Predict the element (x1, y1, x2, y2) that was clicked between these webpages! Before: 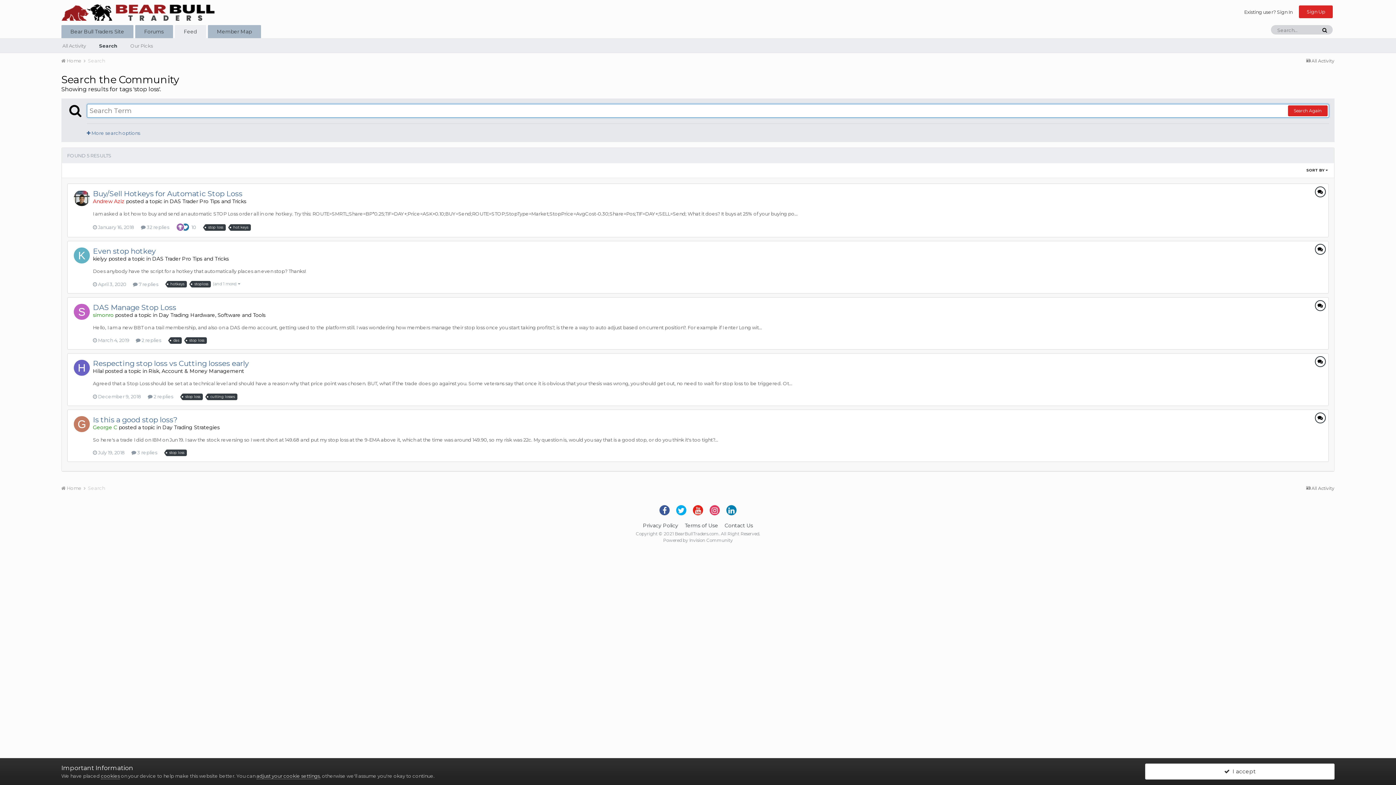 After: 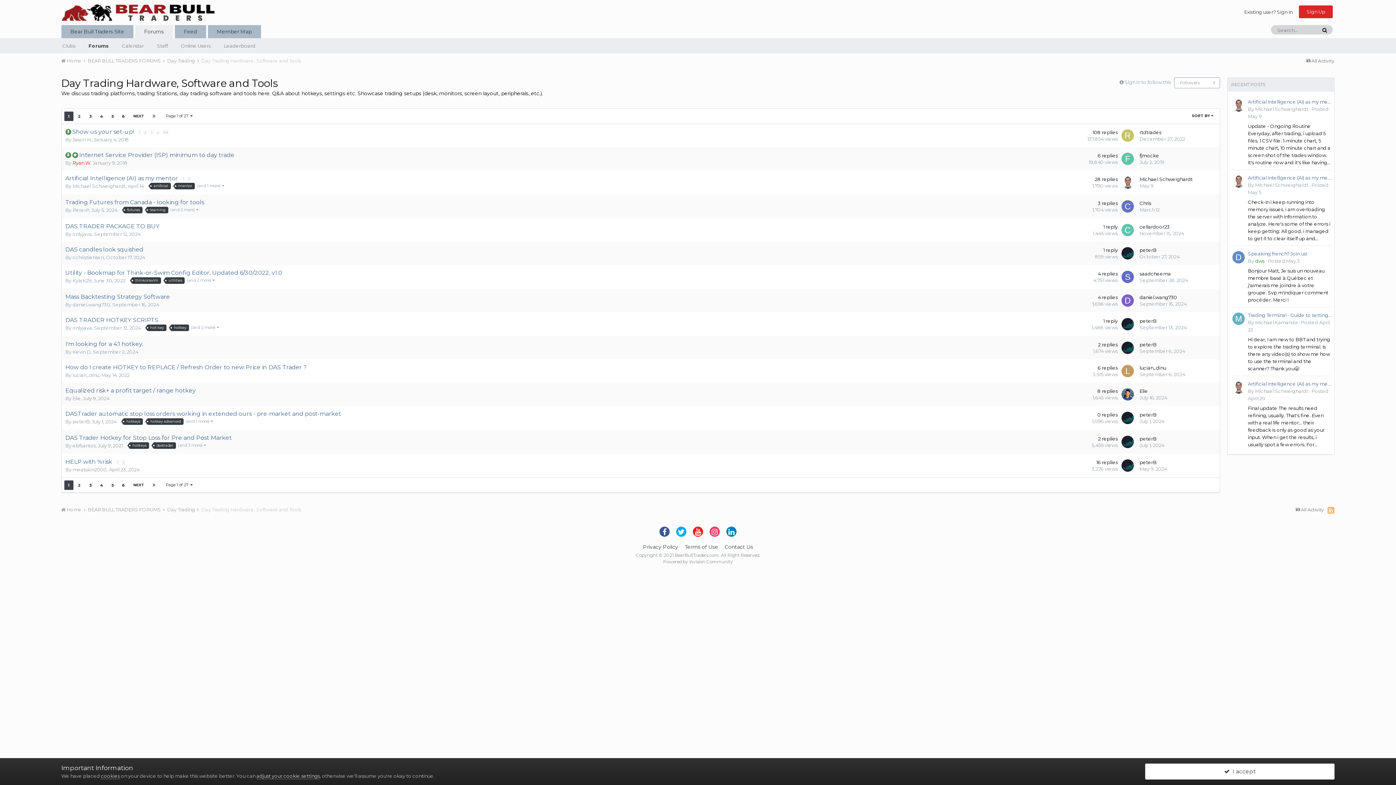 Action: label: Day Trading Hardware, Software and Tools bbox: (158, 311, 265, 318)